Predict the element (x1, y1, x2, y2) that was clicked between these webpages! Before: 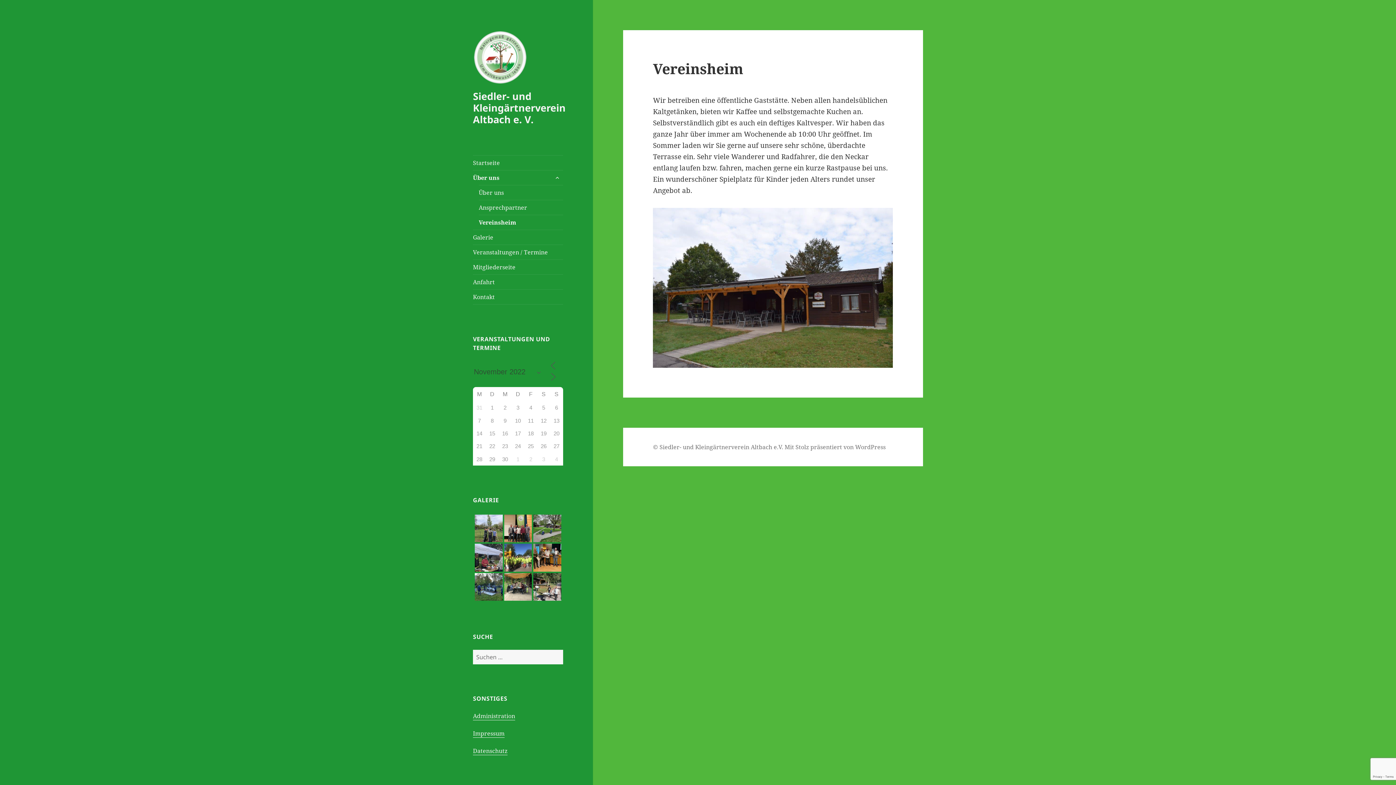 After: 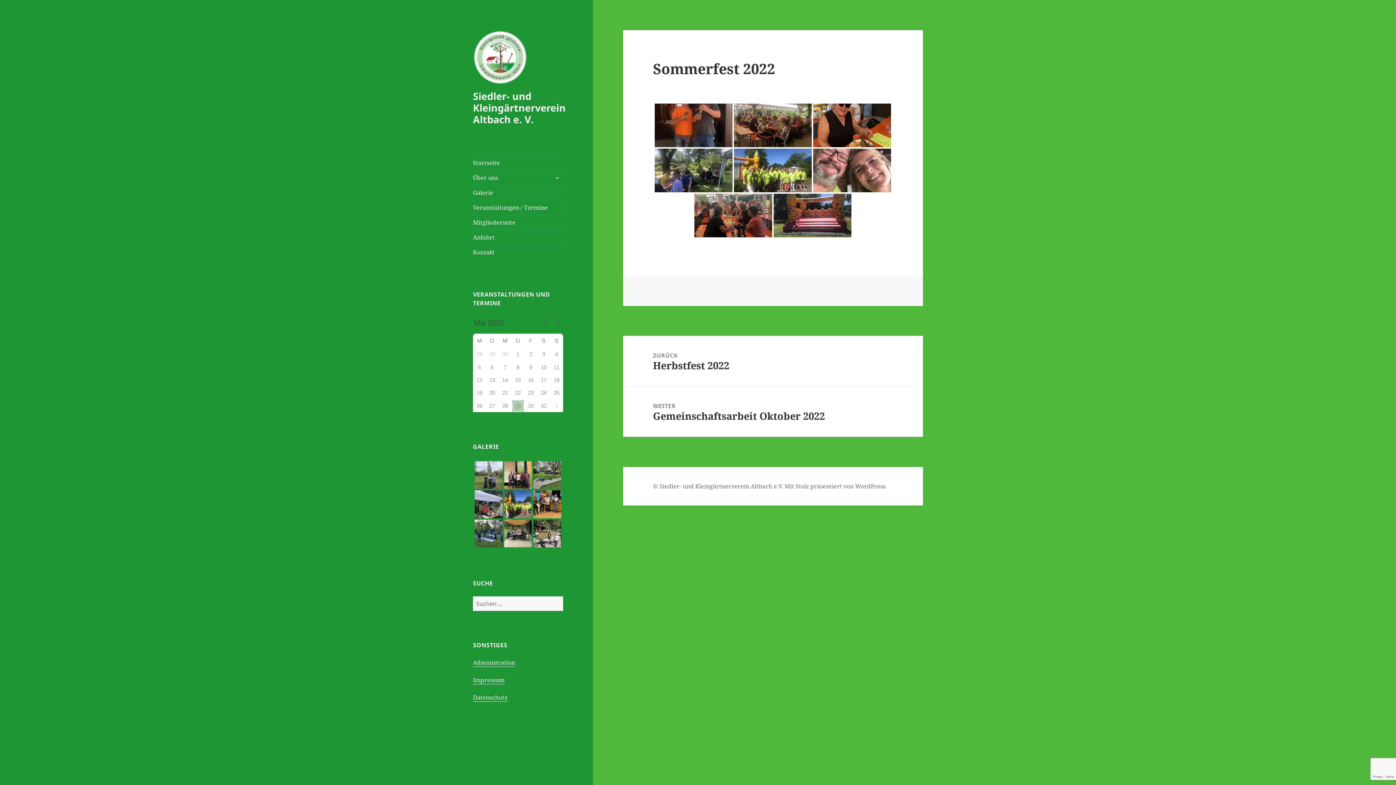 Action: label: Sommerfest 2022 bbox: (504, 544, 532, 571)